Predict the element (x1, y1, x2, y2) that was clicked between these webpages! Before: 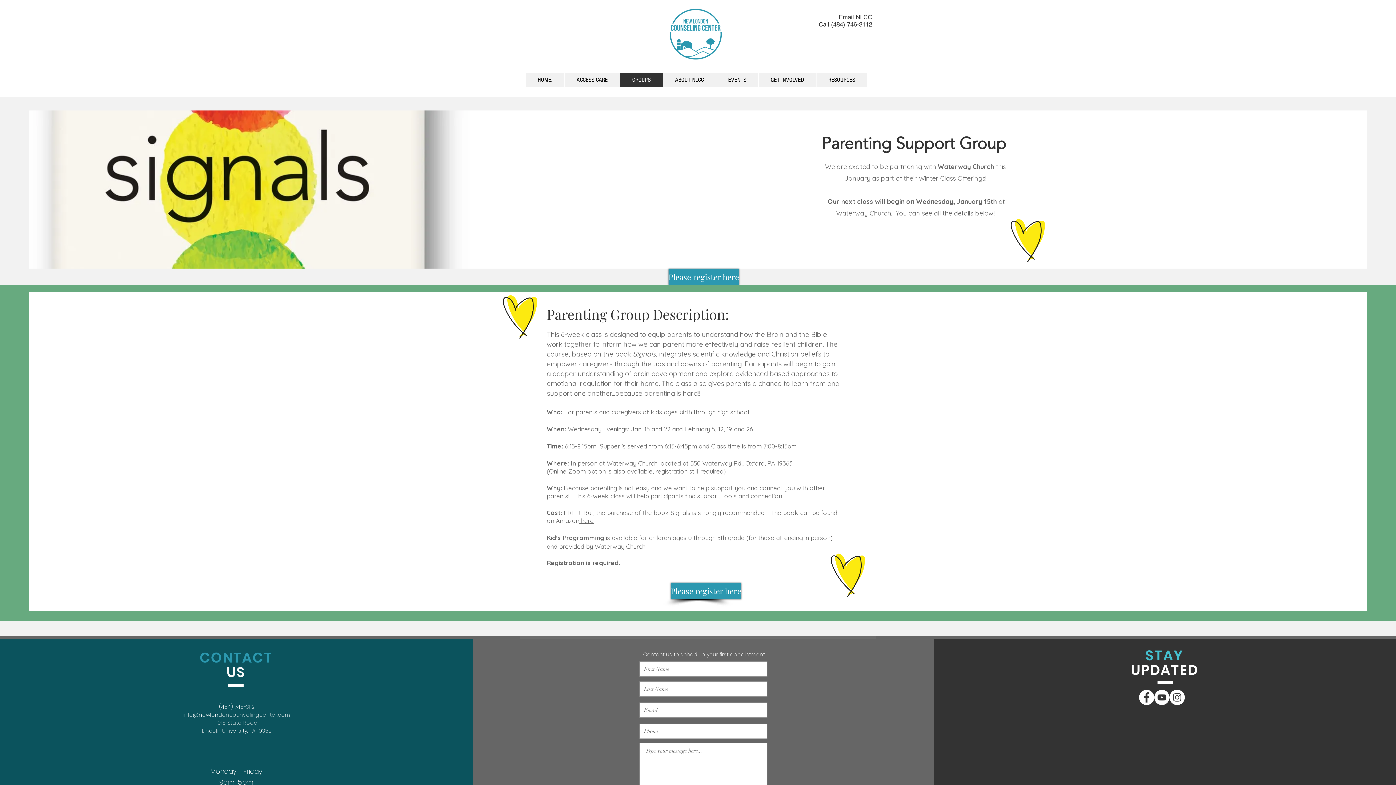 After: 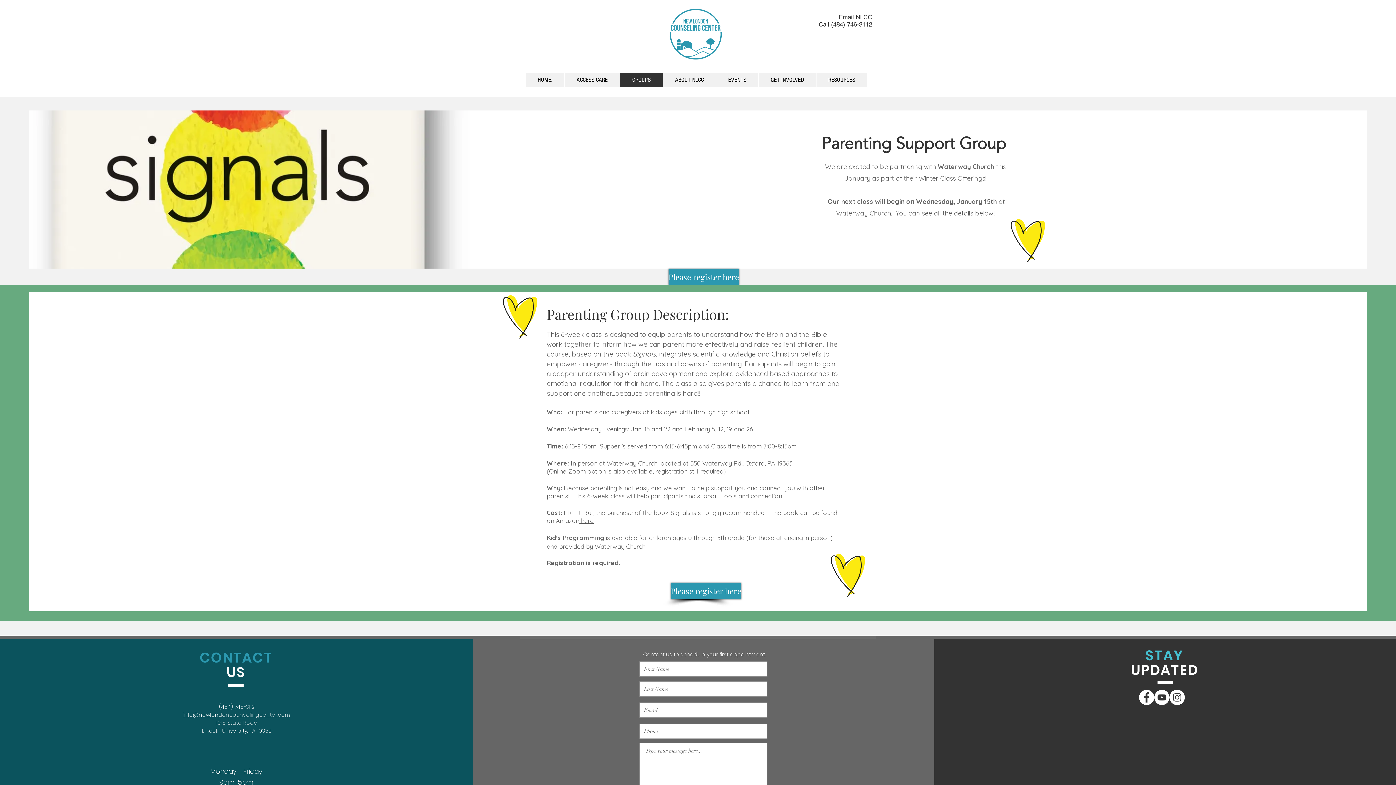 Action: label: info@newlondoncounselingcenter.com bbox: (183, 711, 290, 718)